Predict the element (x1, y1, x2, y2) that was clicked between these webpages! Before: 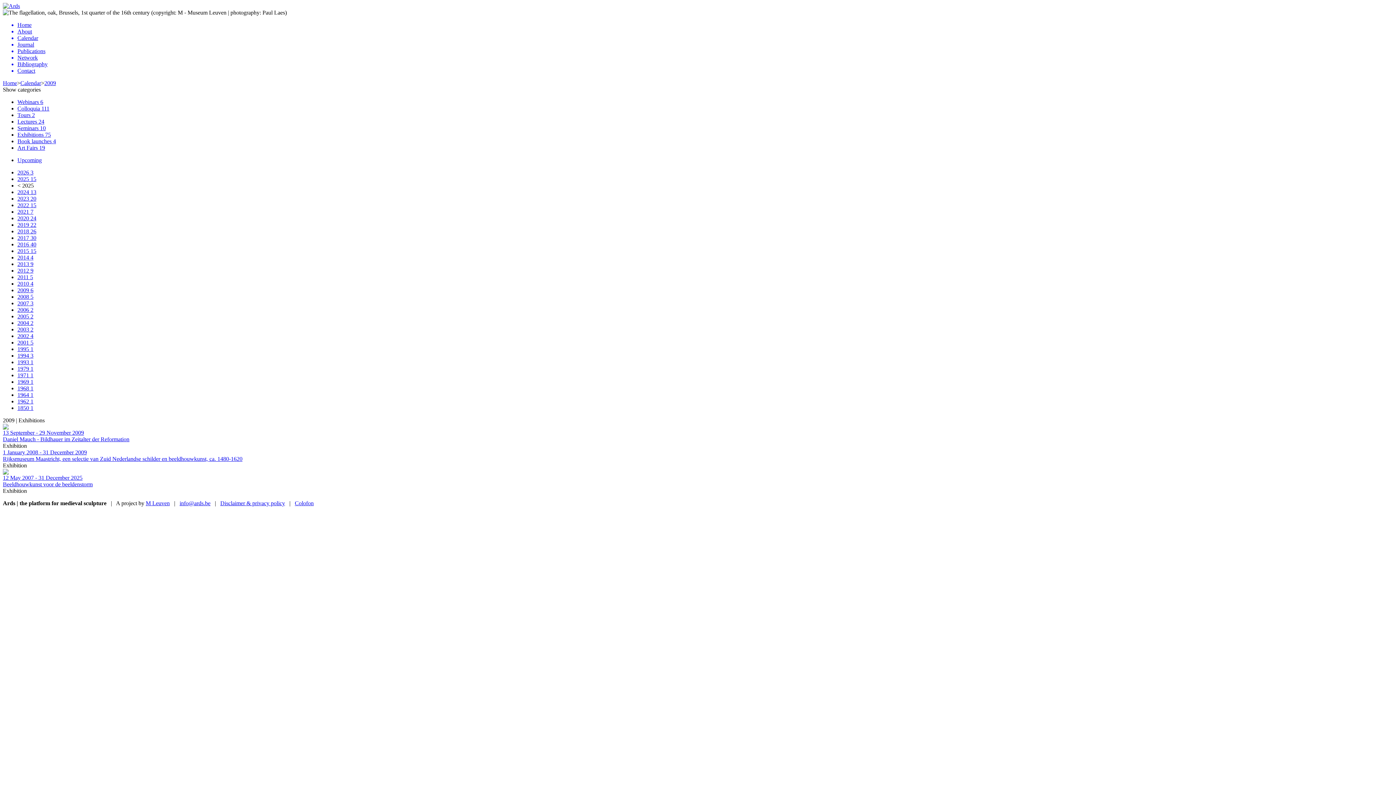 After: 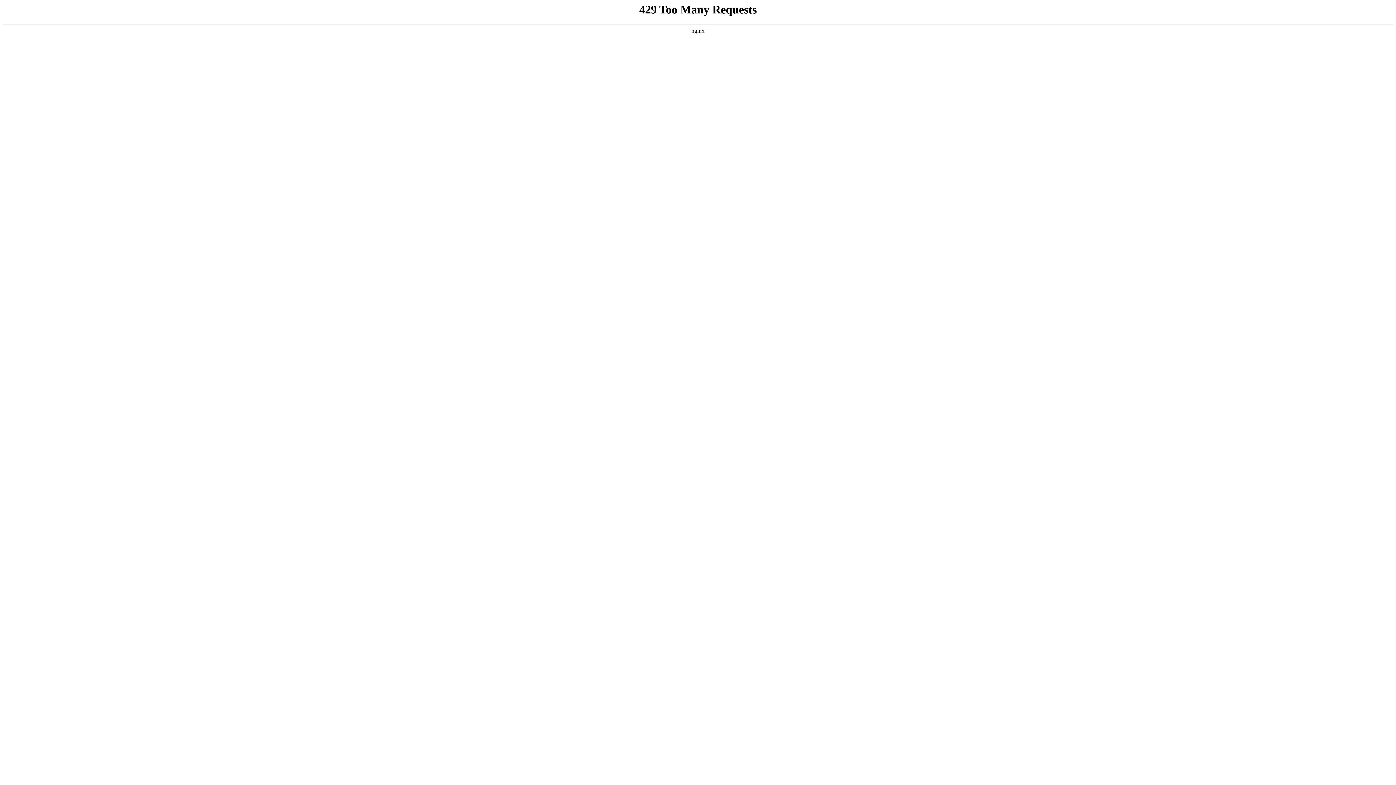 Action: bbox: (17, 359, 33, 365) label: 1993 1